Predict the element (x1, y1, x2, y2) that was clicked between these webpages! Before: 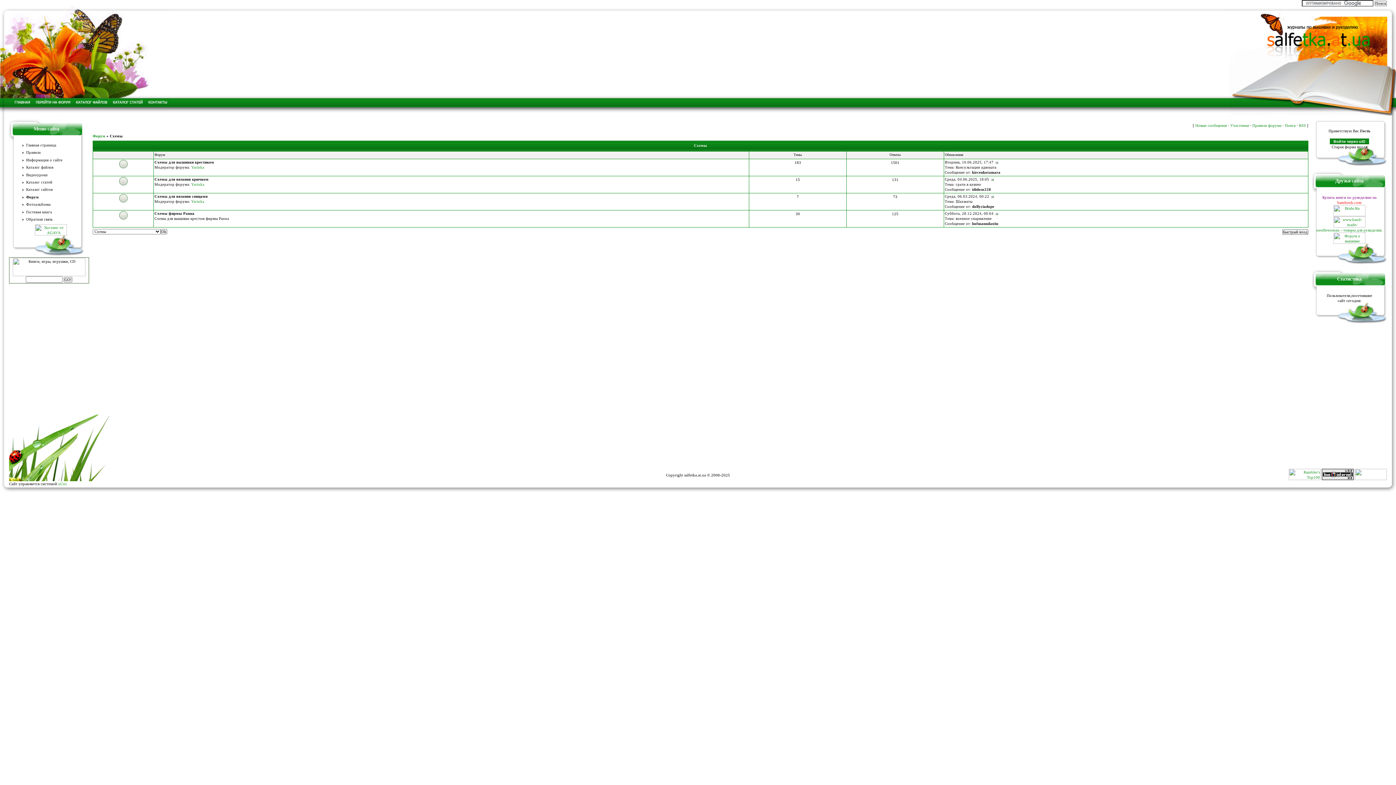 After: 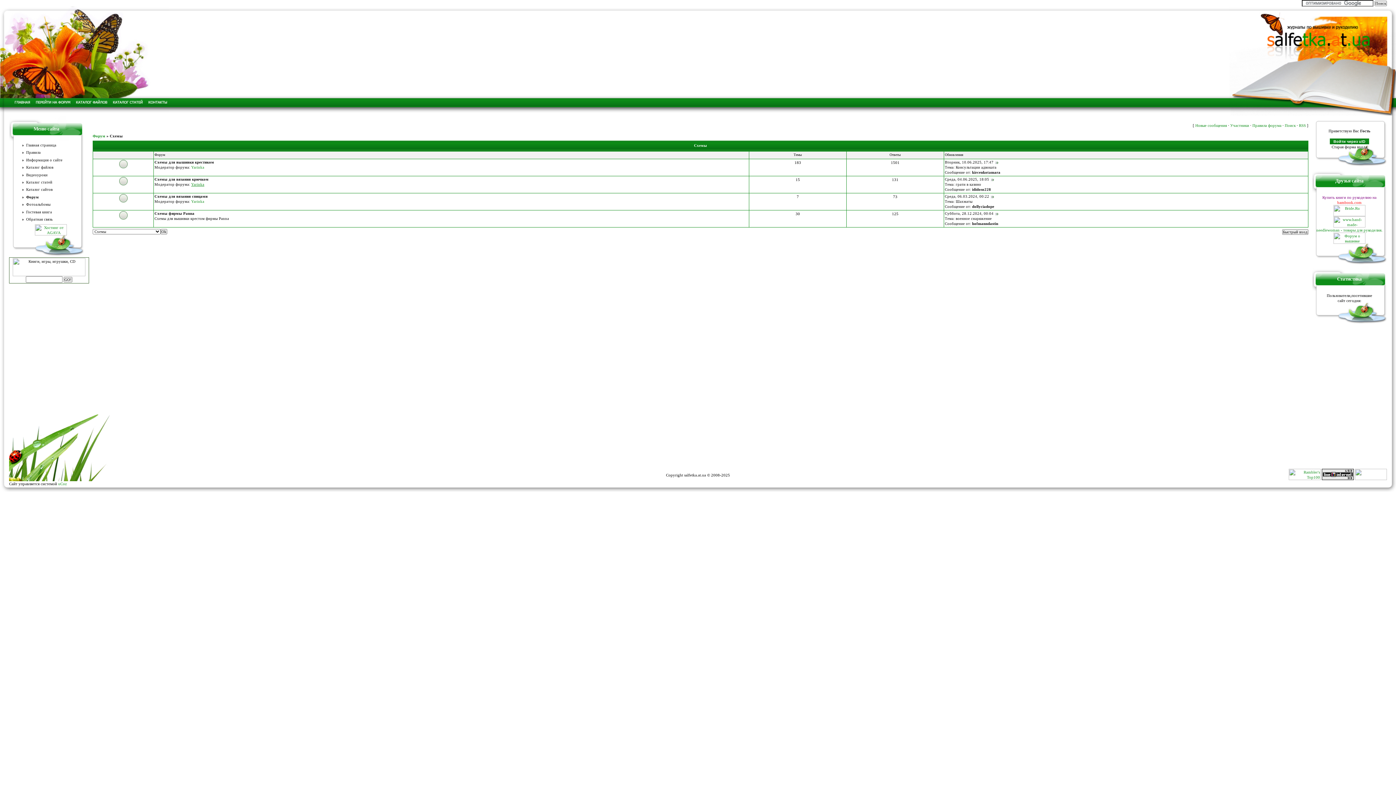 Action: bbox: (191, 182, 204, 186) label: Yarinka